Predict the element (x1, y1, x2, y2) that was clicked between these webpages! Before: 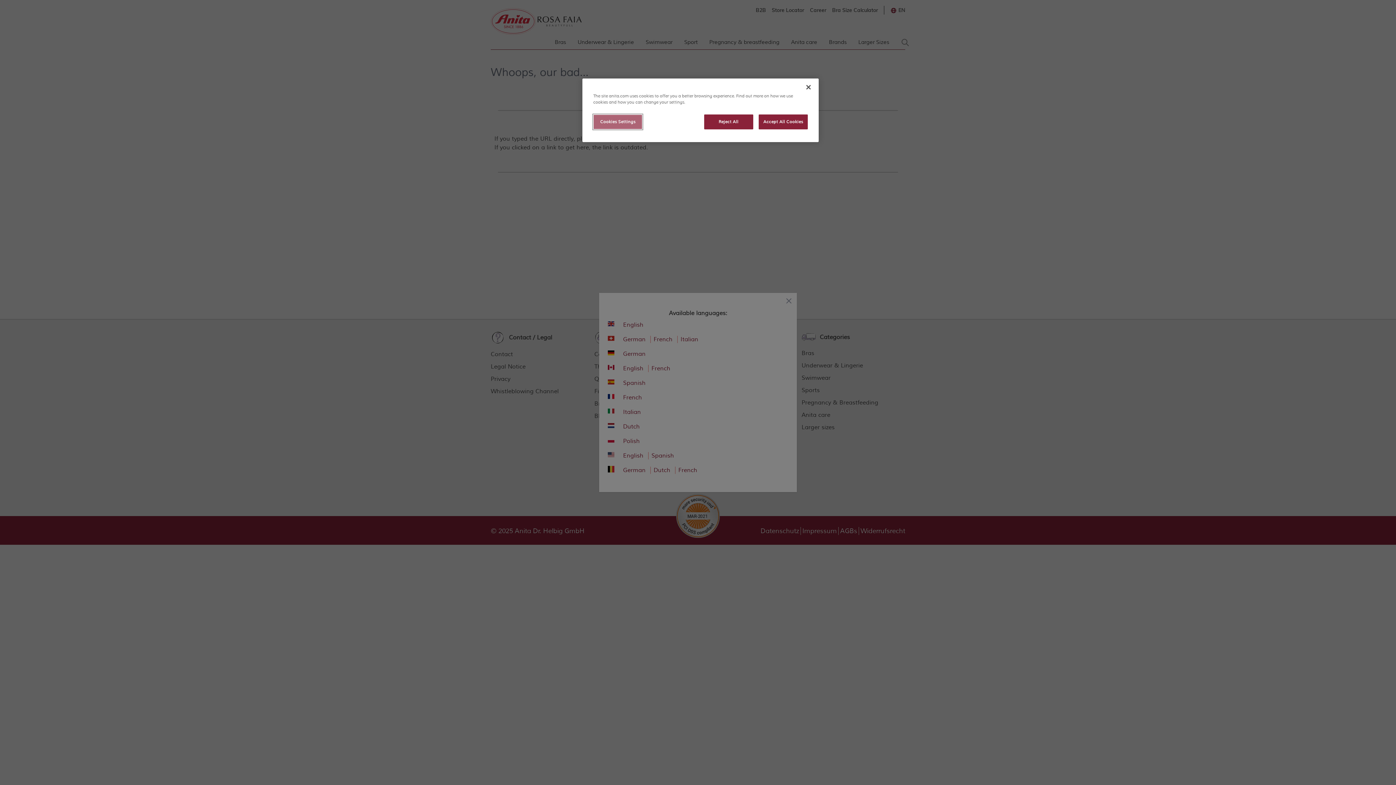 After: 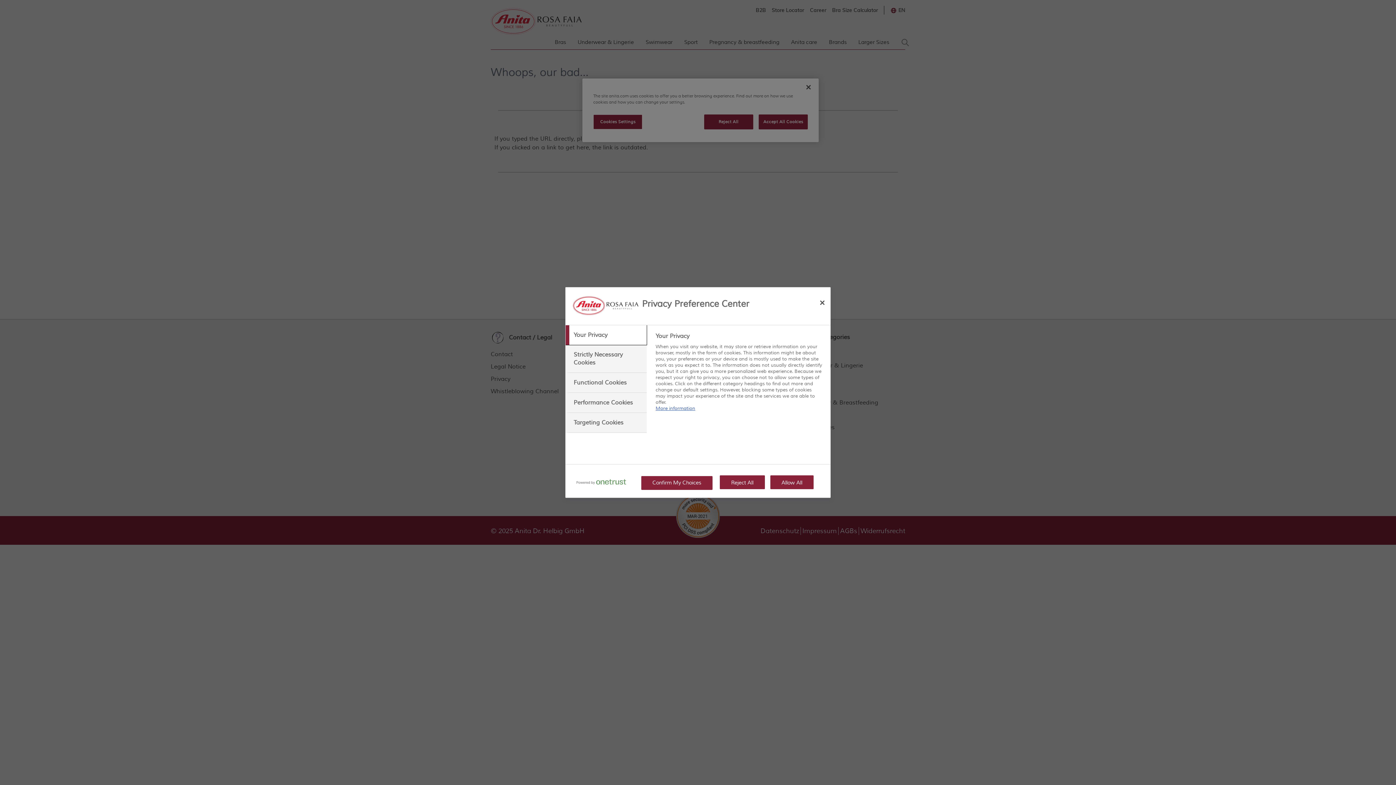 Action: bbox: (593, 114, 642, 129) label: Cookies Settings